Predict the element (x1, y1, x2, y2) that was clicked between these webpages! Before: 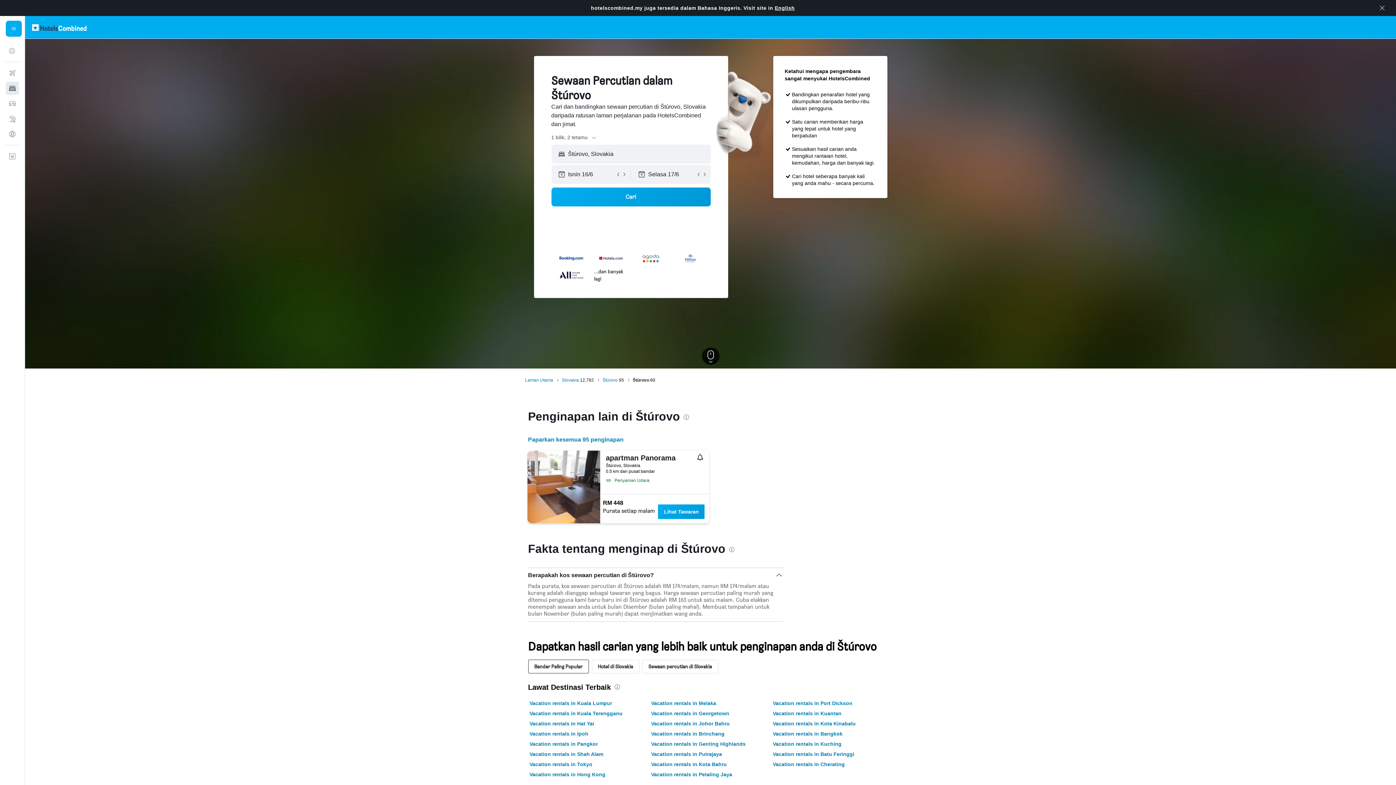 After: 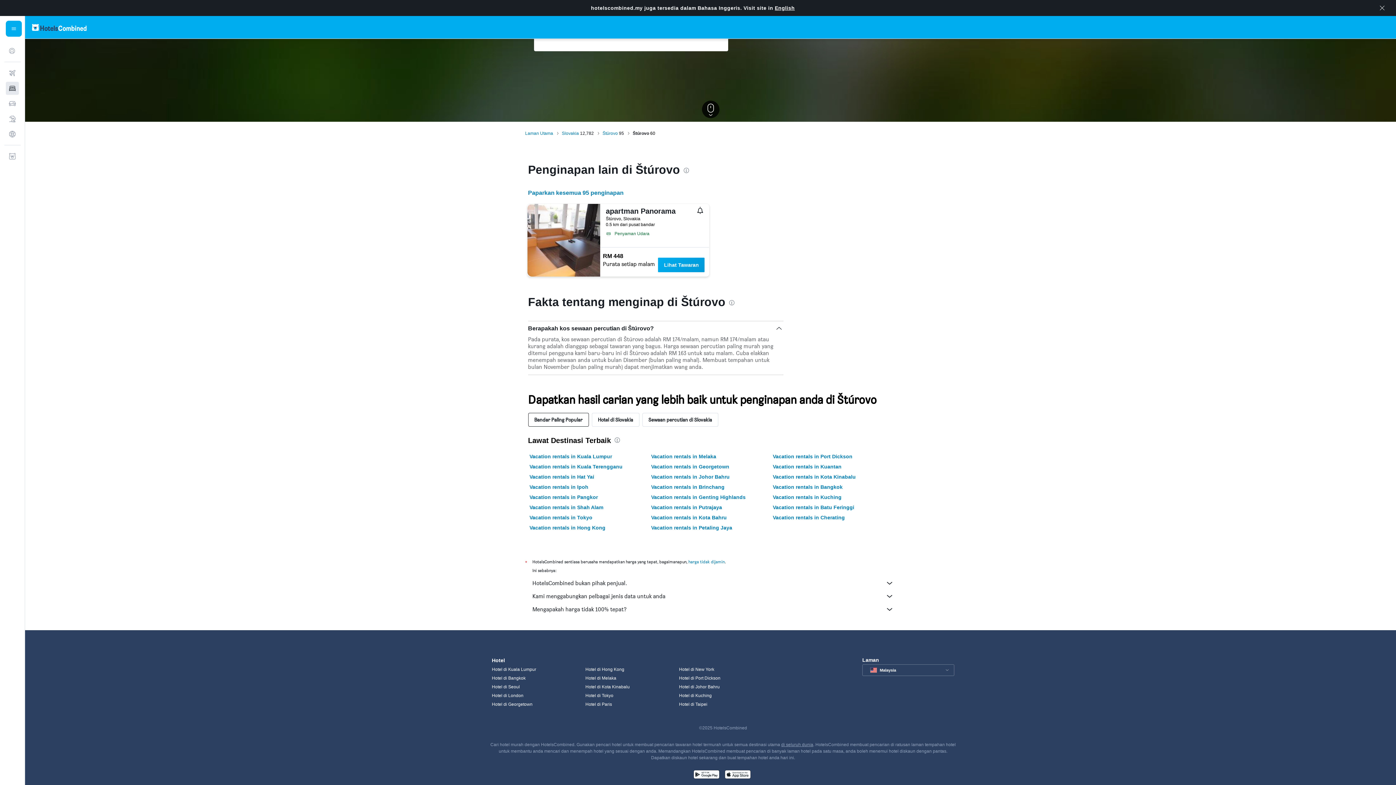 Action: bbox: (702, 347, 719, 365) label: Tatal ke bawah